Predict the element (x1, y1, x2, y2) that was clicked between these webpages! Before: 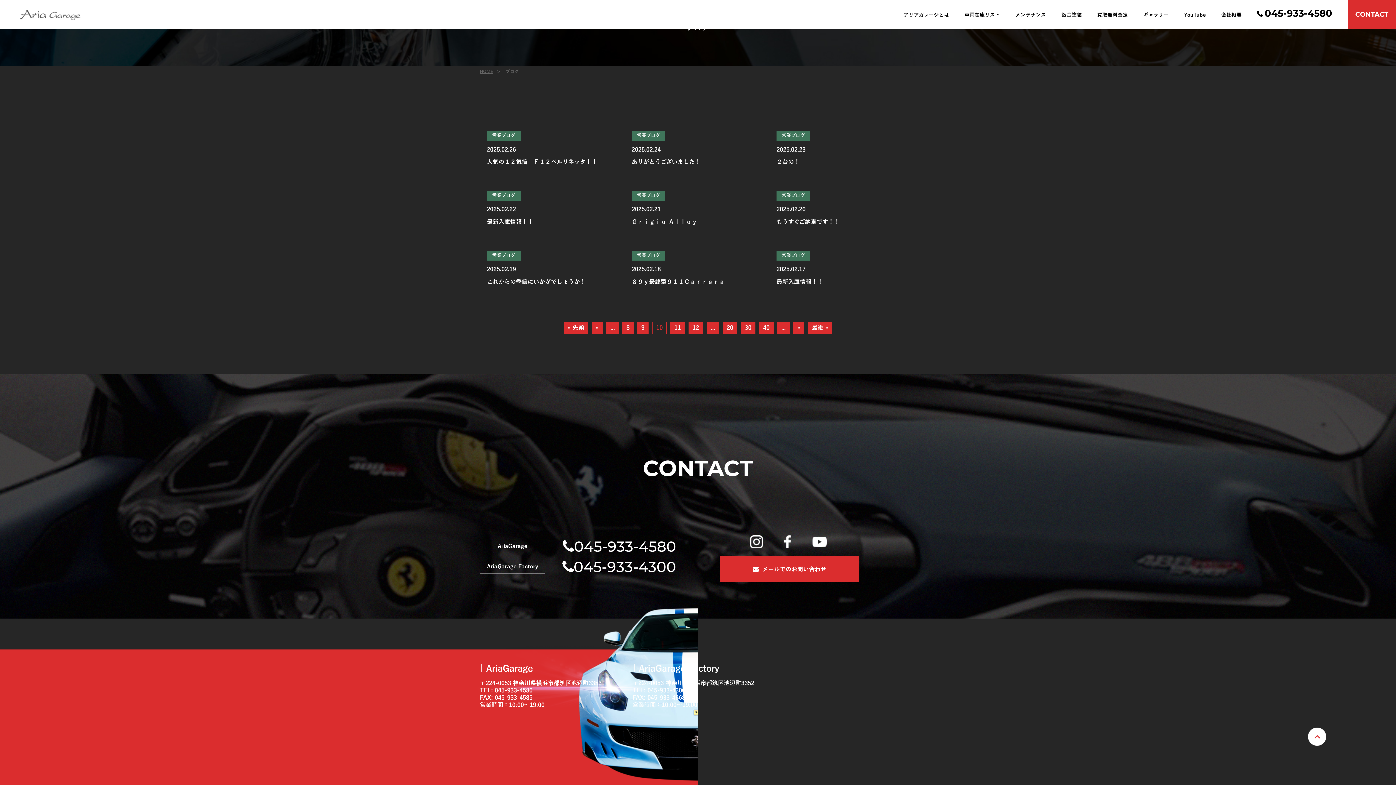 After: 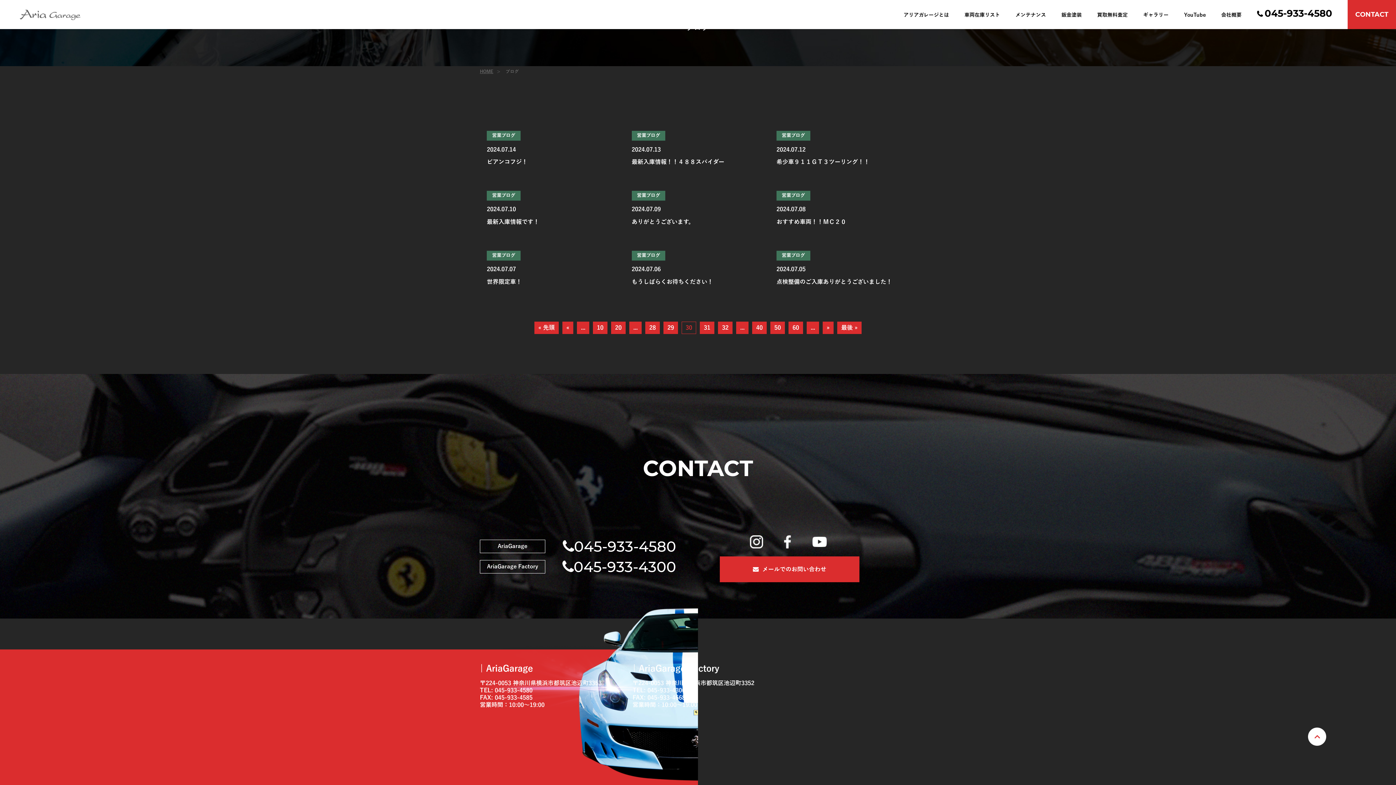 Action: bbox: (741, 321, 755, 334) label: 30